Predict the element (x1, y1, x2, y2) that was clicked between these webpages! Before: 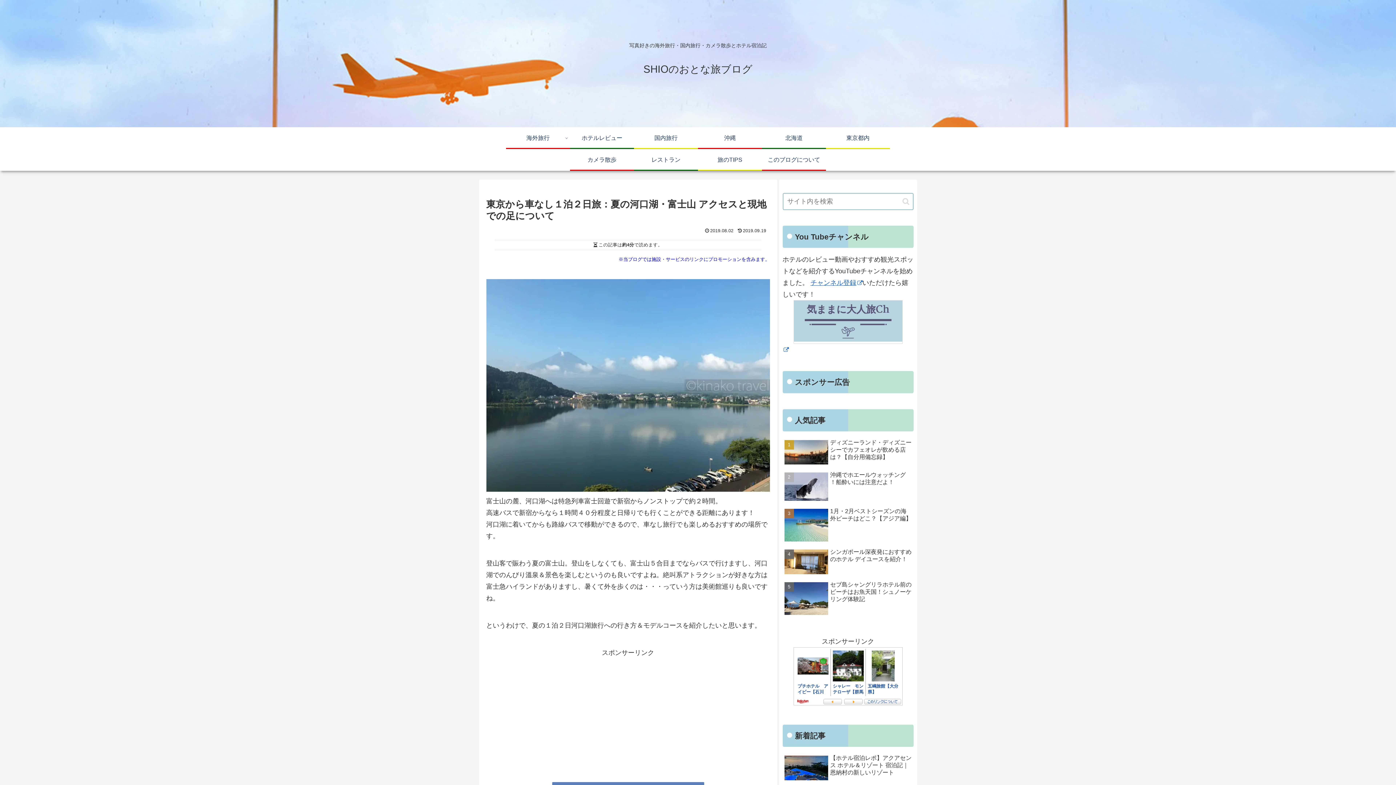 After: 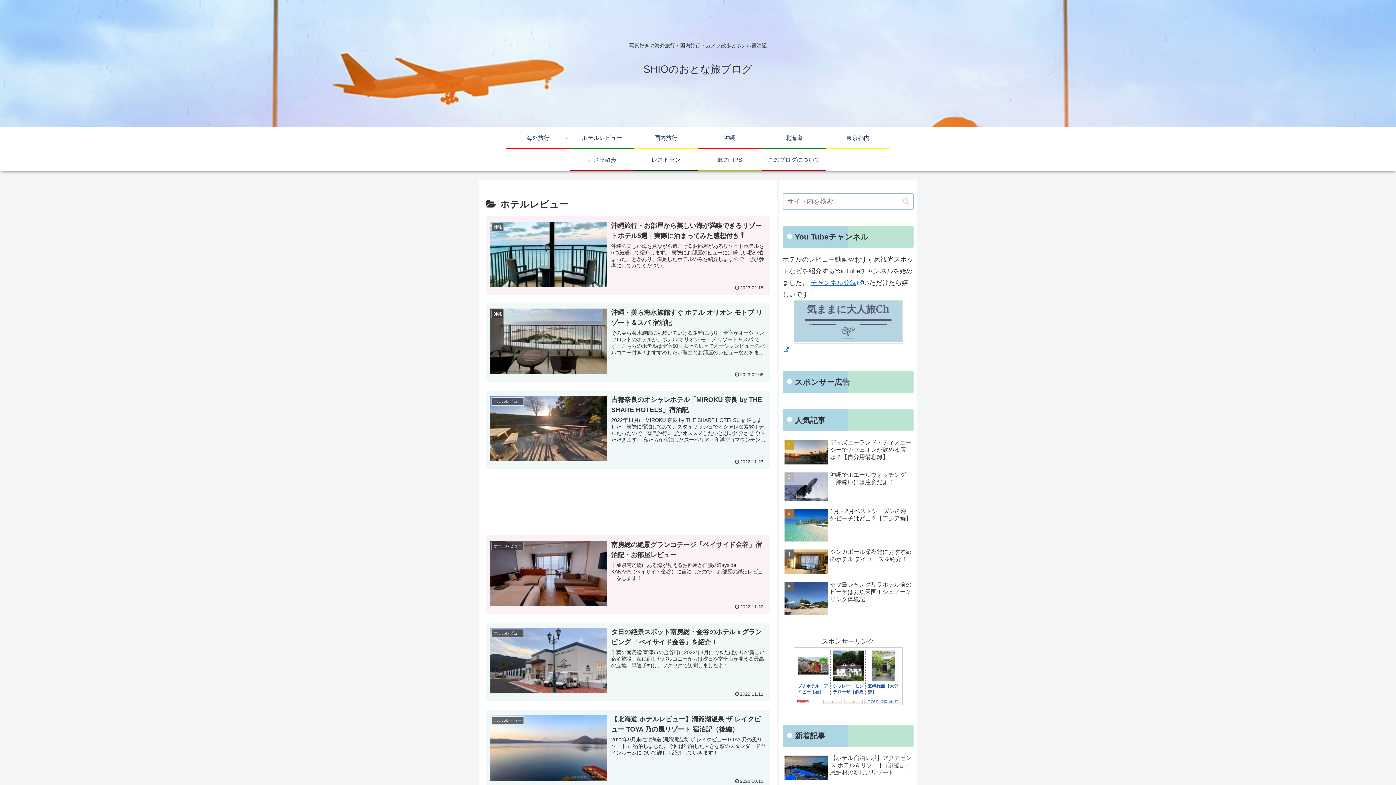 Action: label: ホテルレビュー bbox: (570, 127, 634, 148)